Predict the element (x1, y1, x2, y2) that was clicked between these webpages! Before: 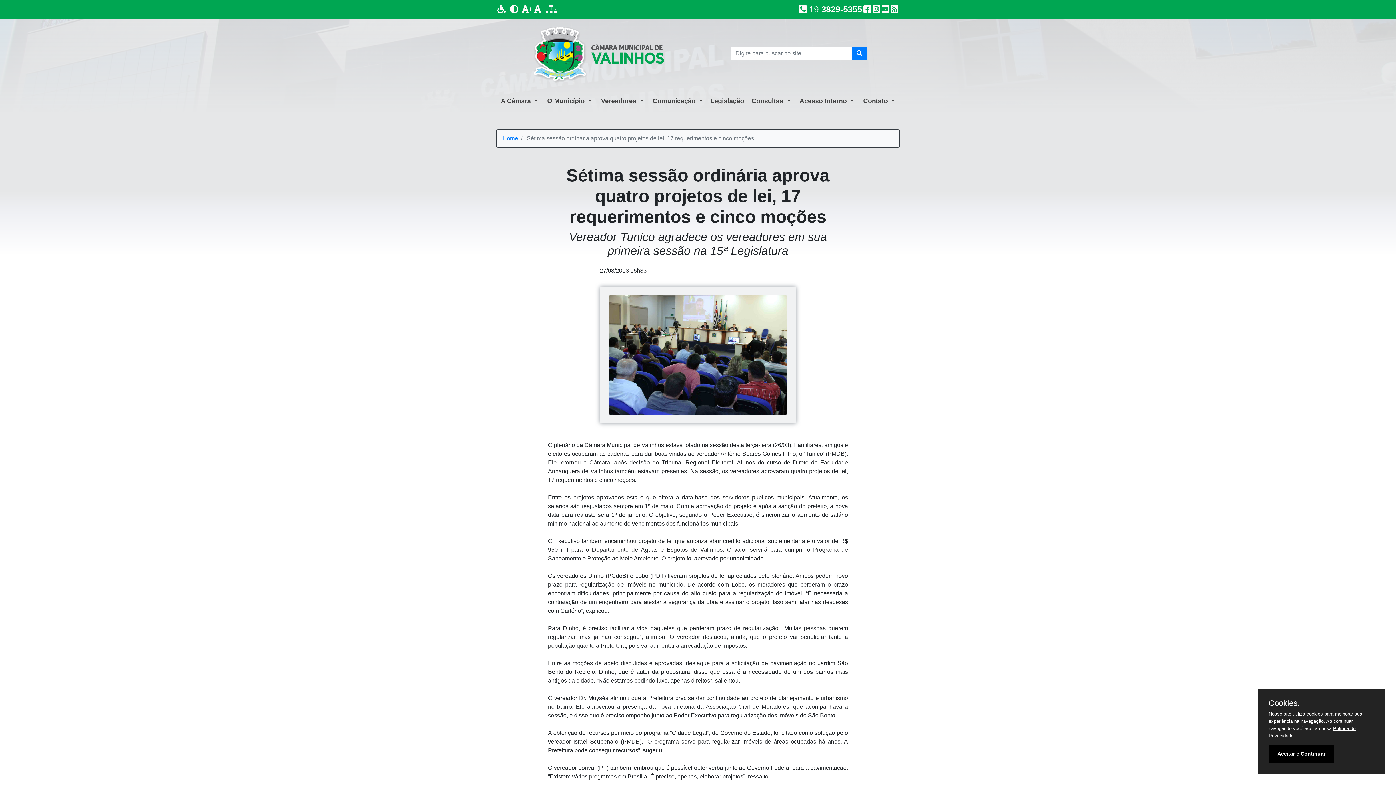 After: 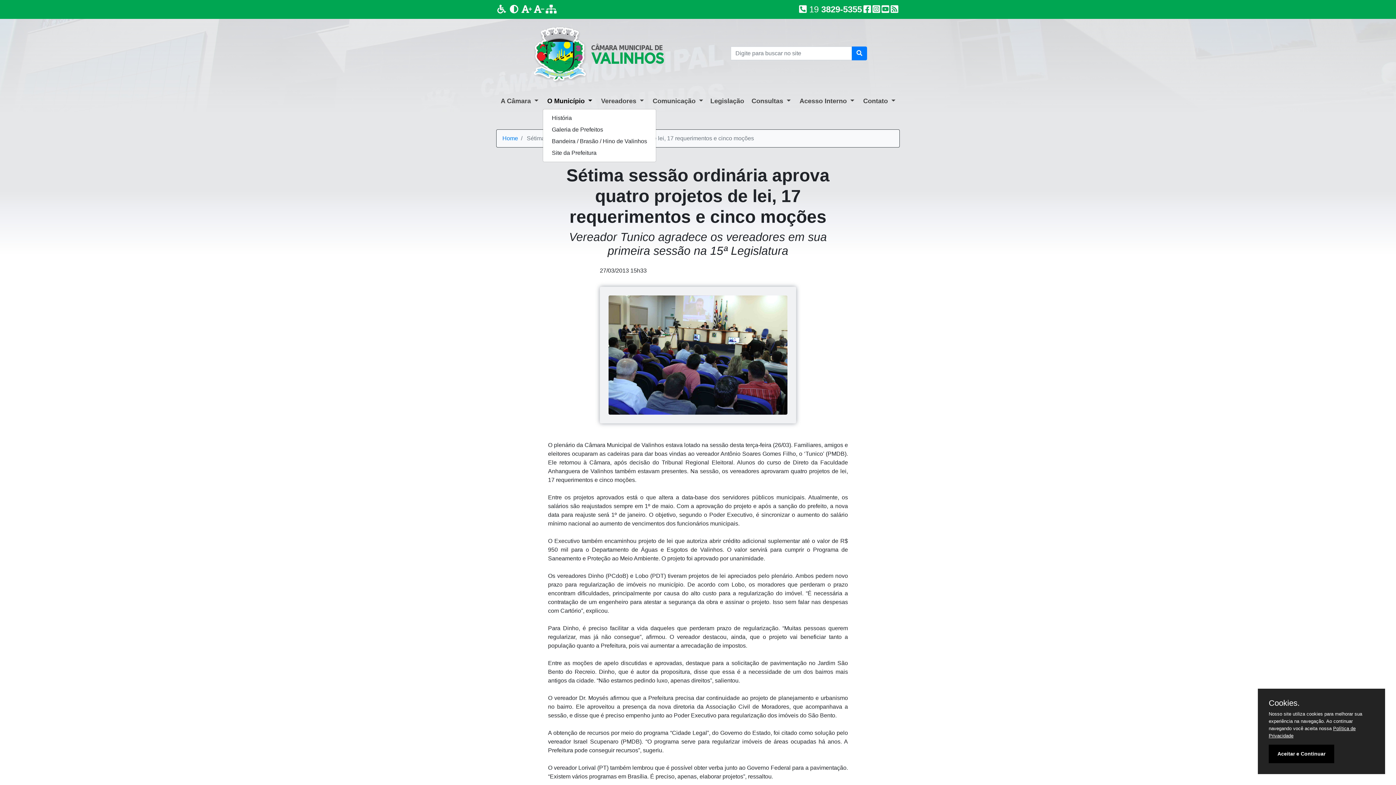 Action: bbox: (542, 93, 596, 109) label: O Município 